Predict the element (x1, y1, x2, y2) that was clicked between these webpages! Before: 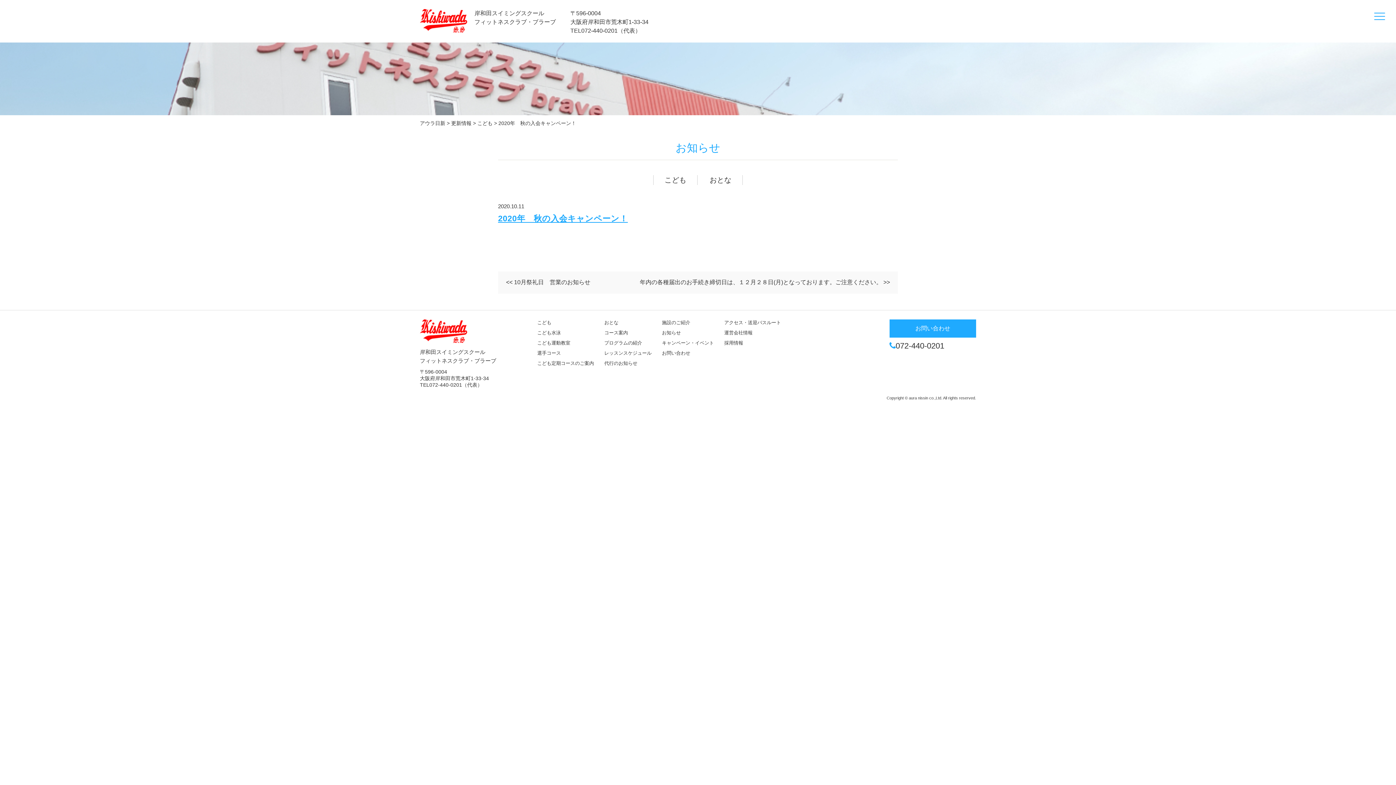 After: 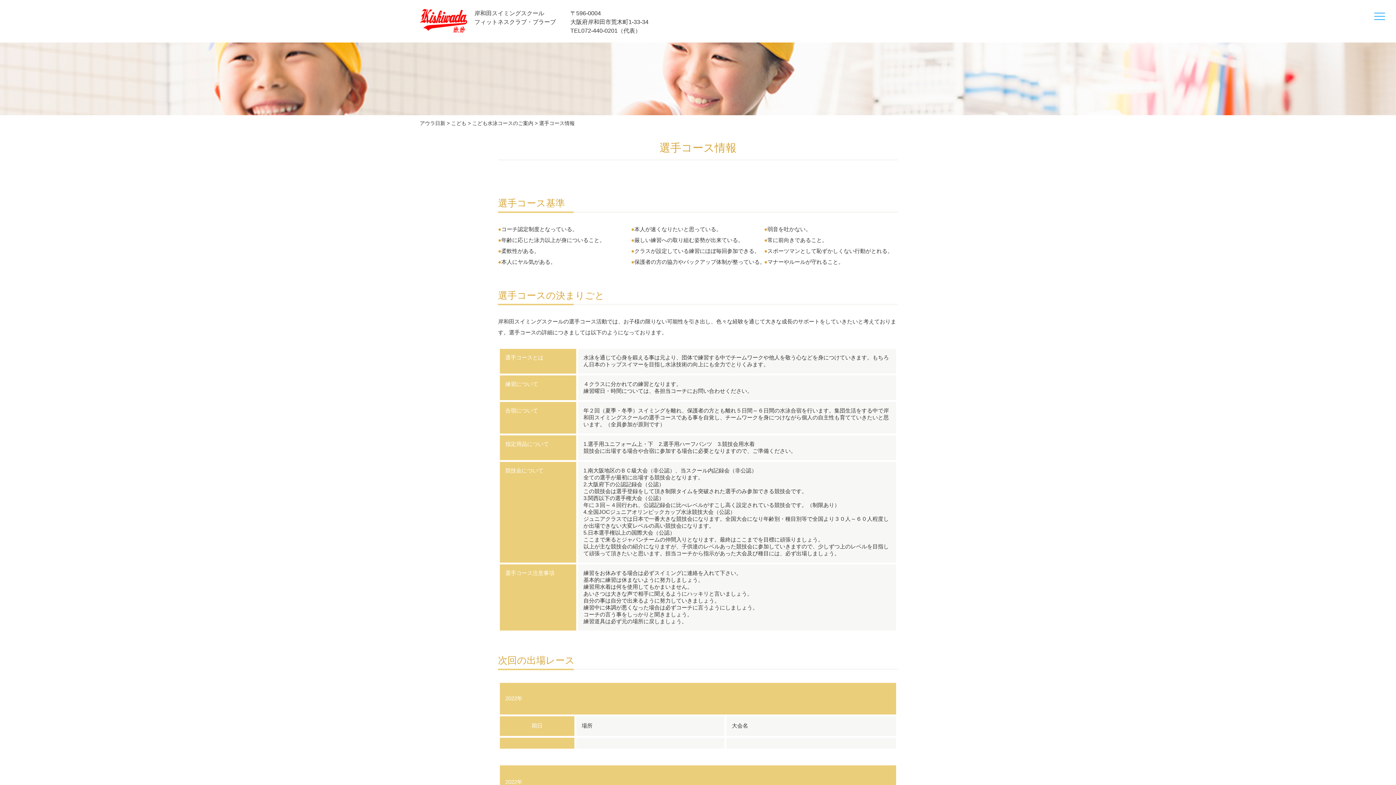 Action: bbox: (537, 350, 561, 356) label: 選手コース